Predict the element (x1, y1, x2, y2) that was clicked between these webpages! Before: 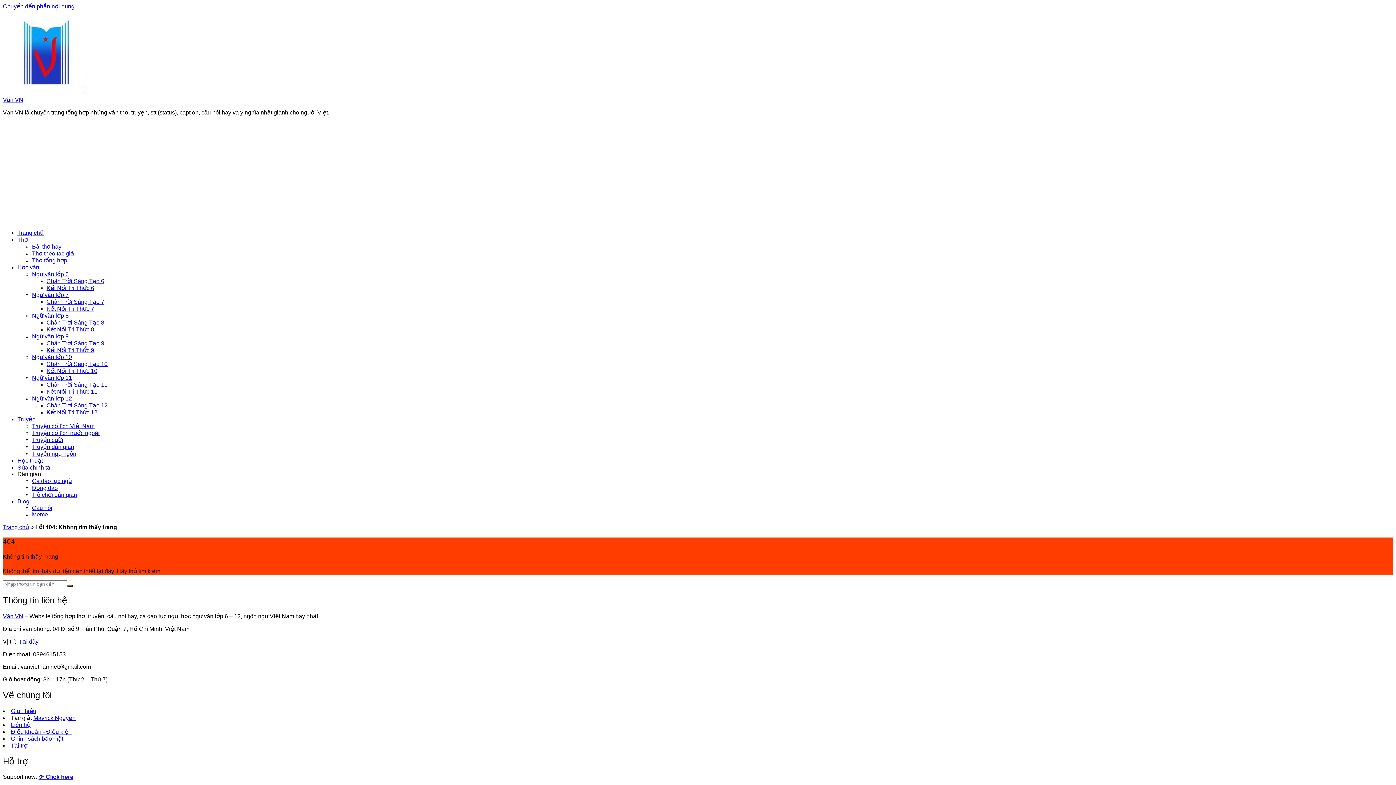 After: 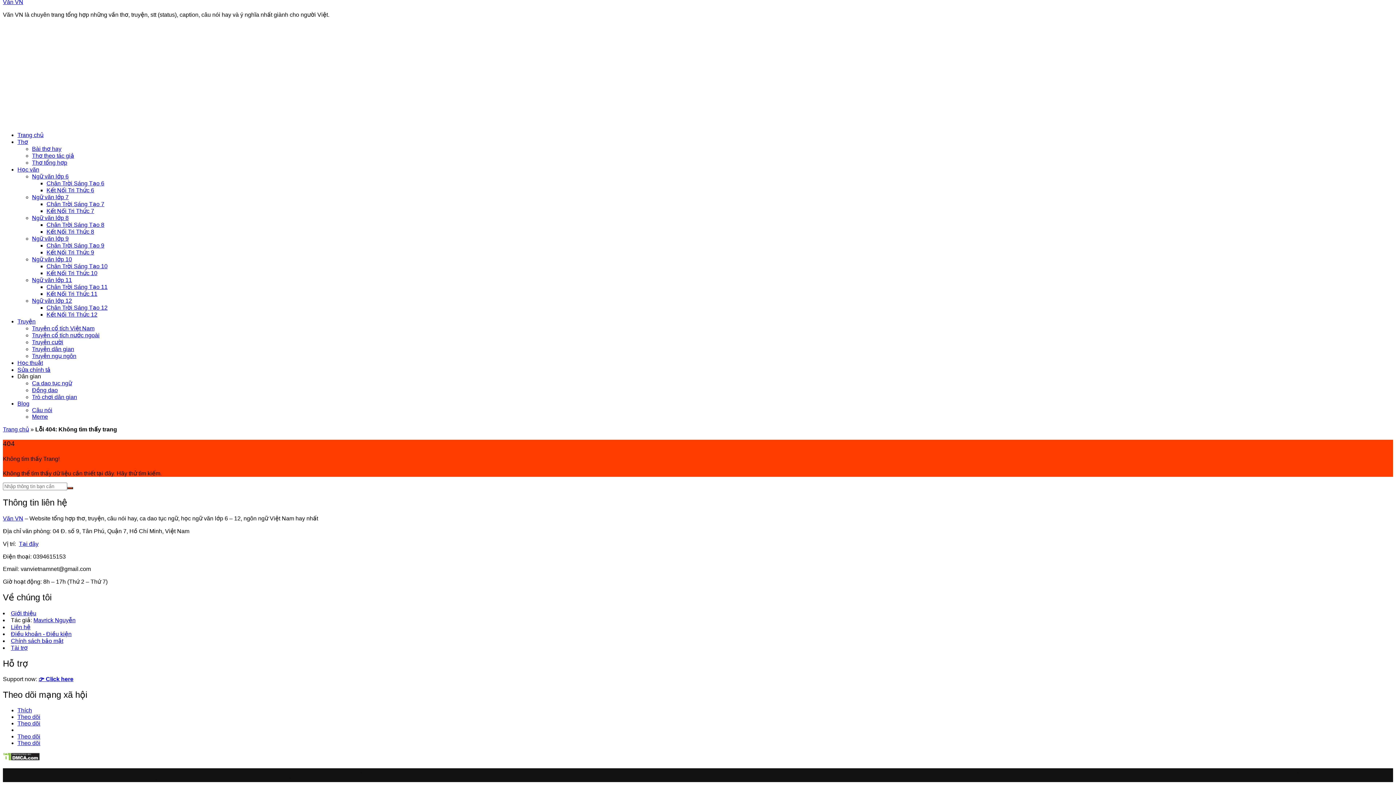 Action: label: Chuyển đến phần nội dung bbox: (2, 3, 74, 9)